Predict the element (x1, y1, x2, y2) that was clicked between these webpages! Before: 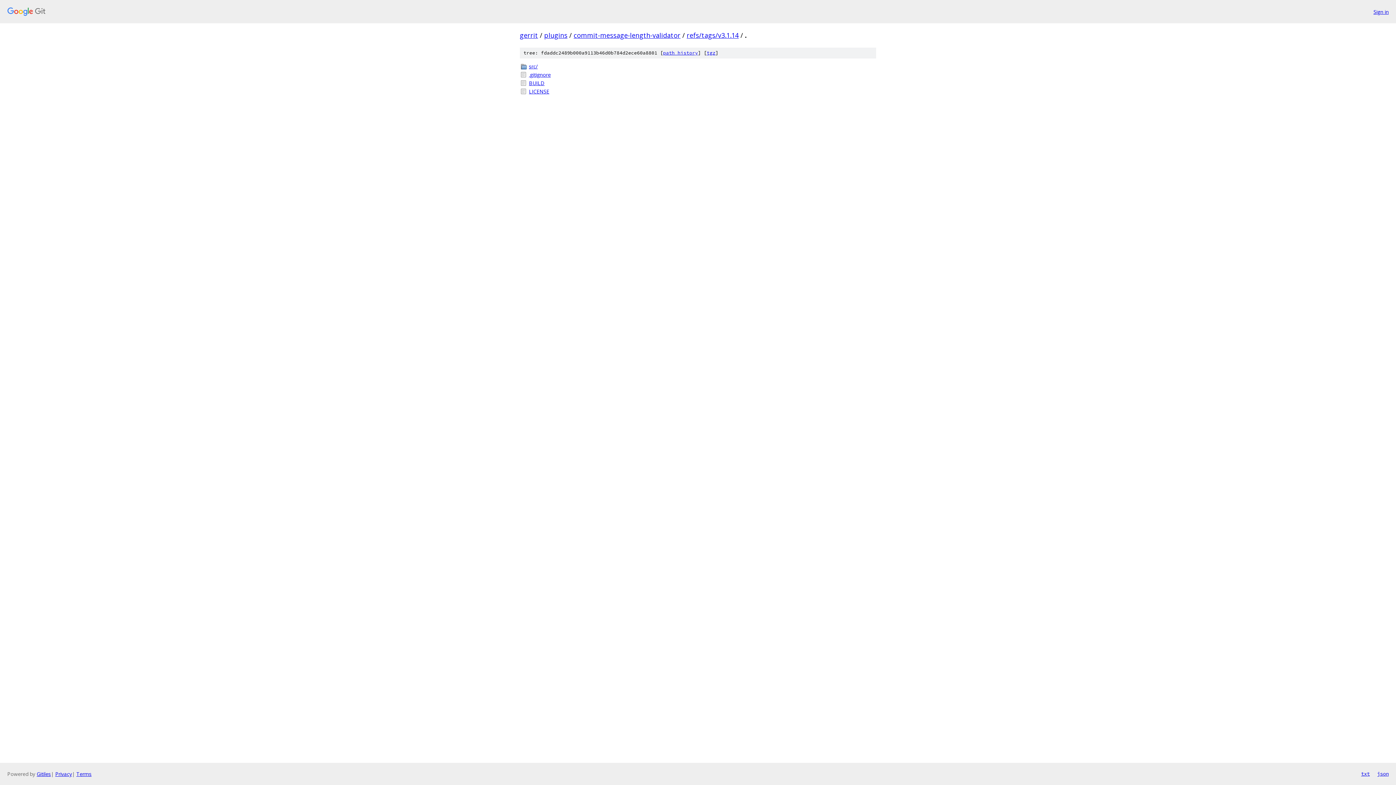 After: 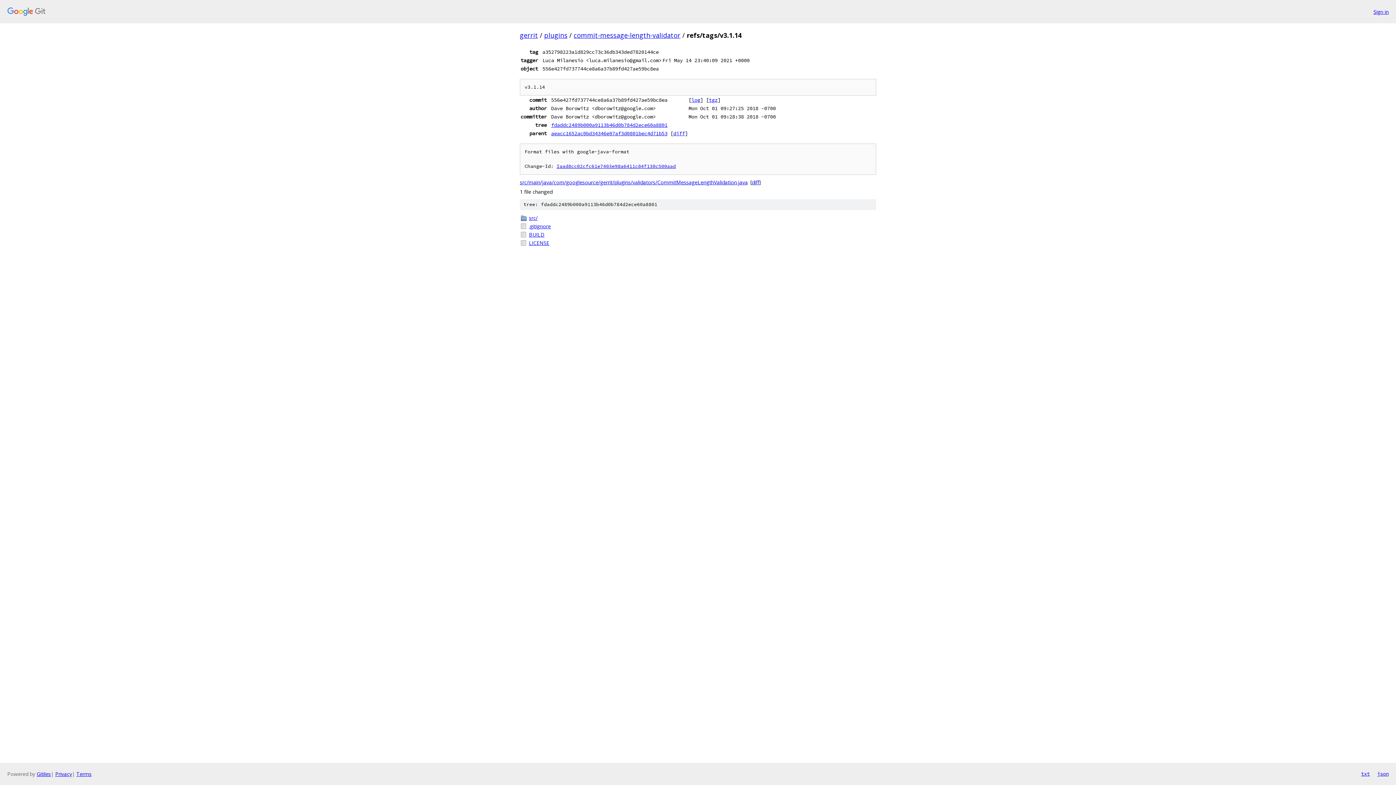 Action: bbox: (686, 30, 738, 39) label: refs/tags/v3.1.14